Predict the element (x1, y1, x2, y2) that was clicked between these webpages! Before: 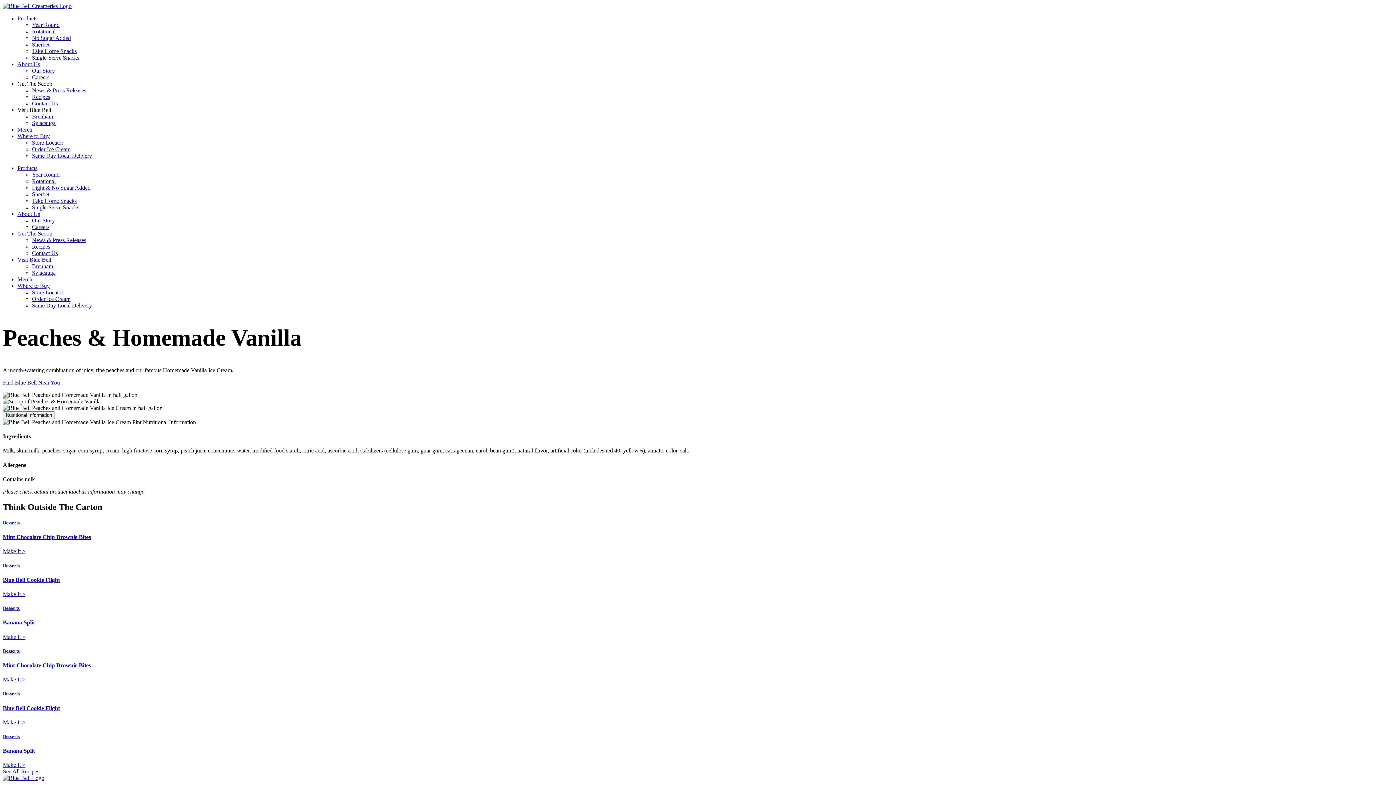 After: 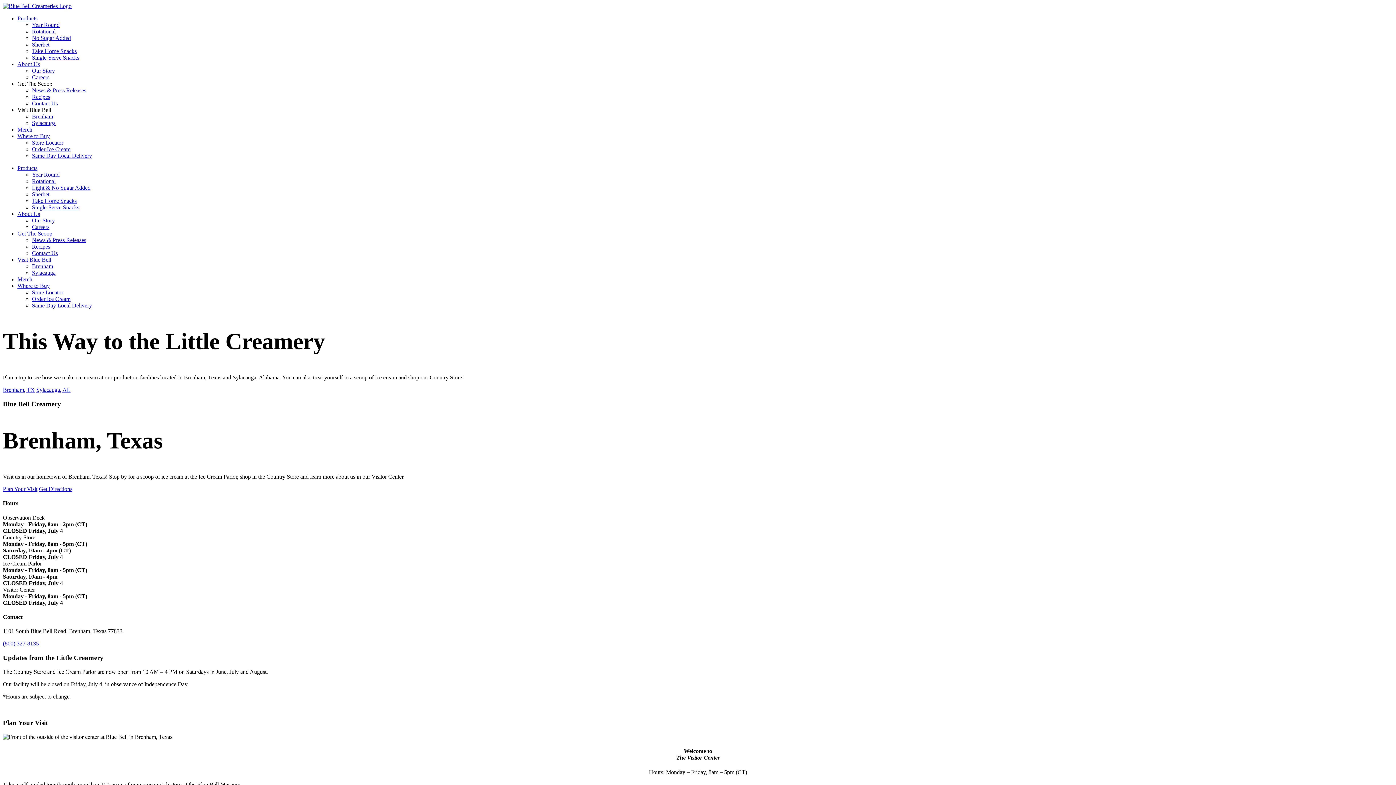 Action: bbox: (32, 263, 53, 269) label: Brenham